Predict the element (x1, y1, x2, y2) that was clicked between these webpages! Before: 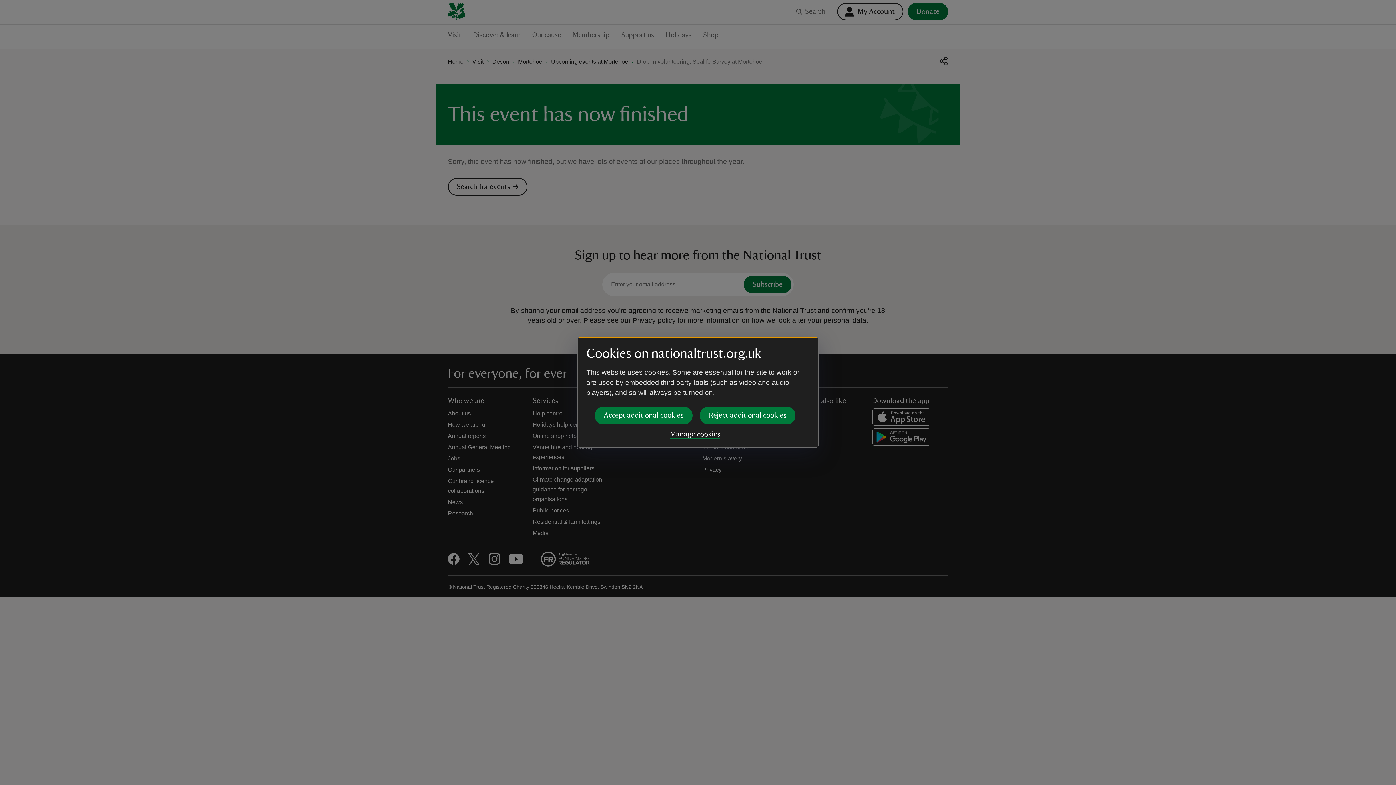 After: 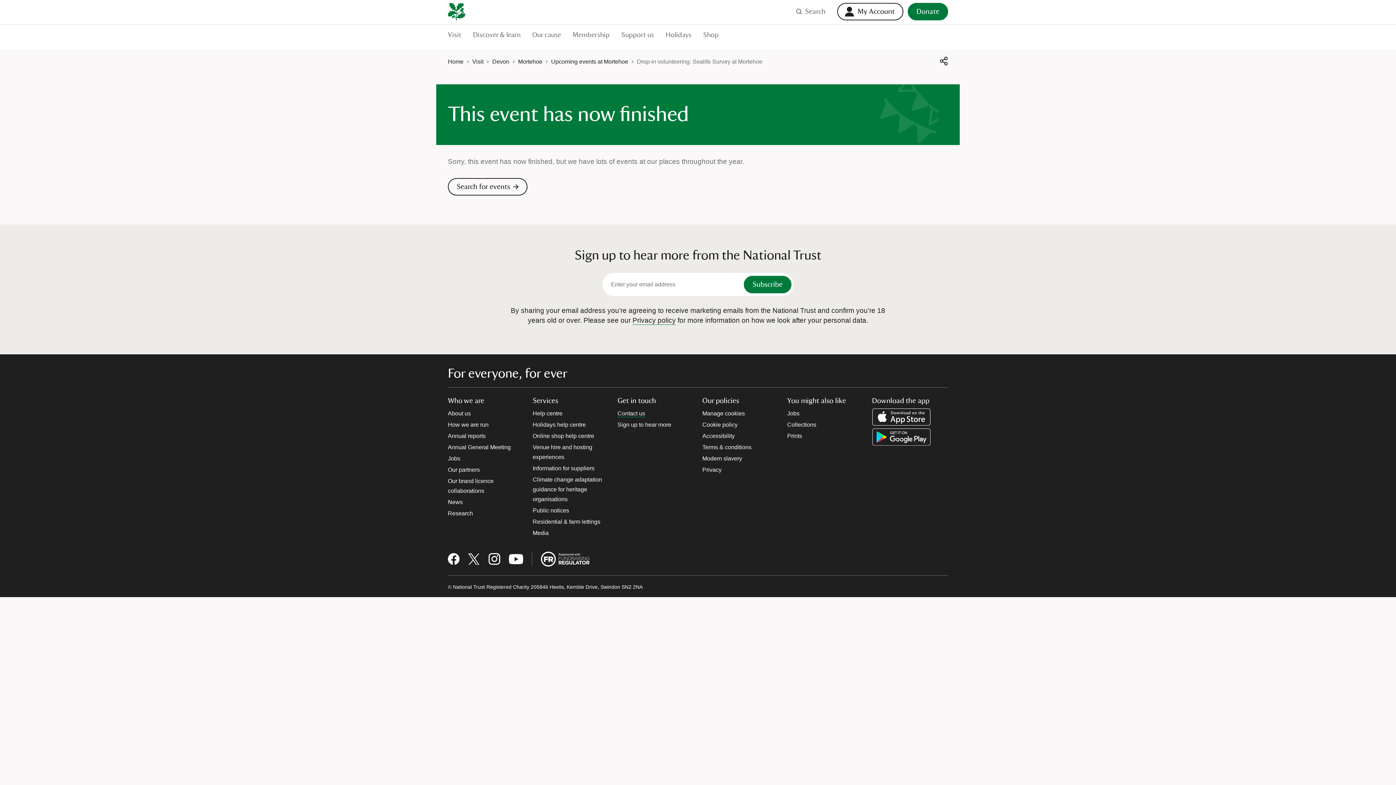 Action: label: Accept additional cookies bbox: (594, 406, 692, 424)